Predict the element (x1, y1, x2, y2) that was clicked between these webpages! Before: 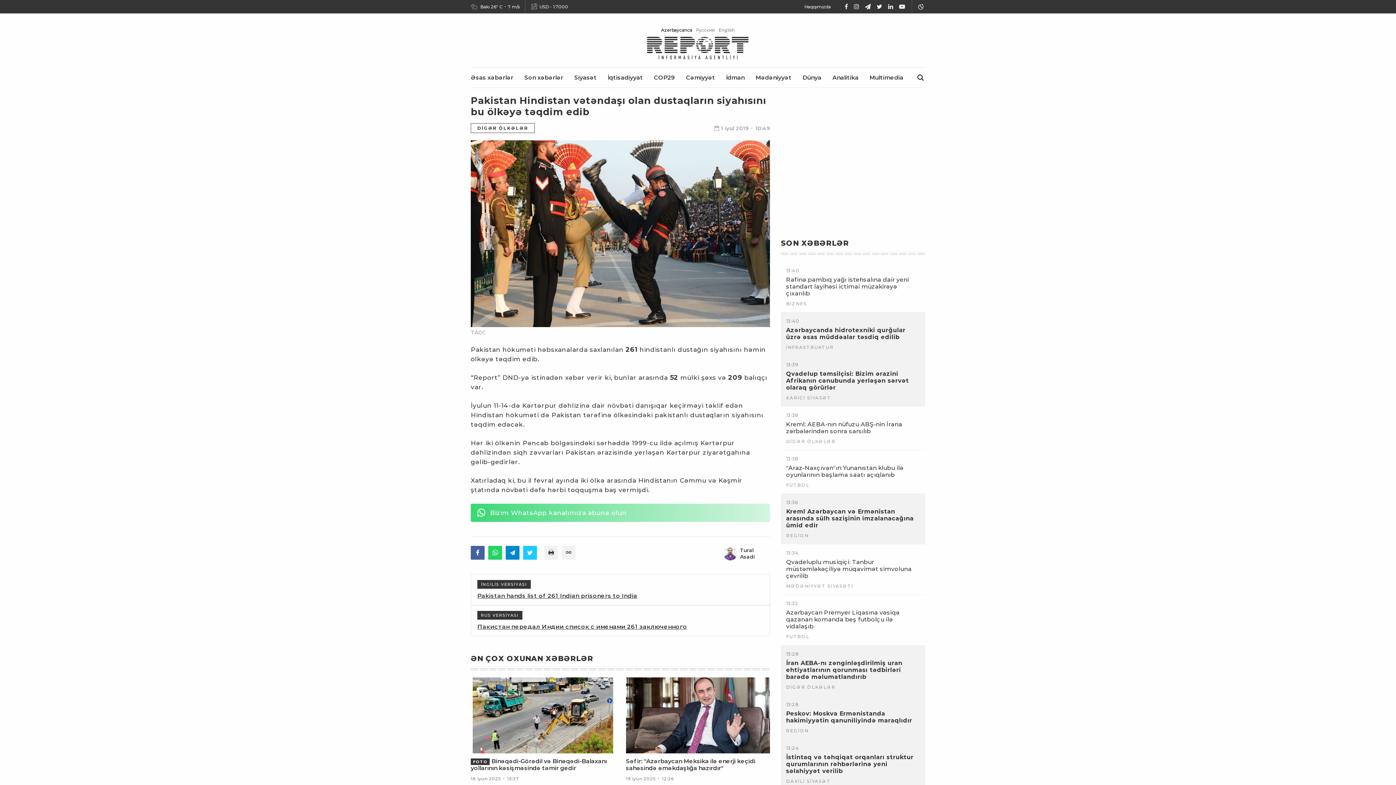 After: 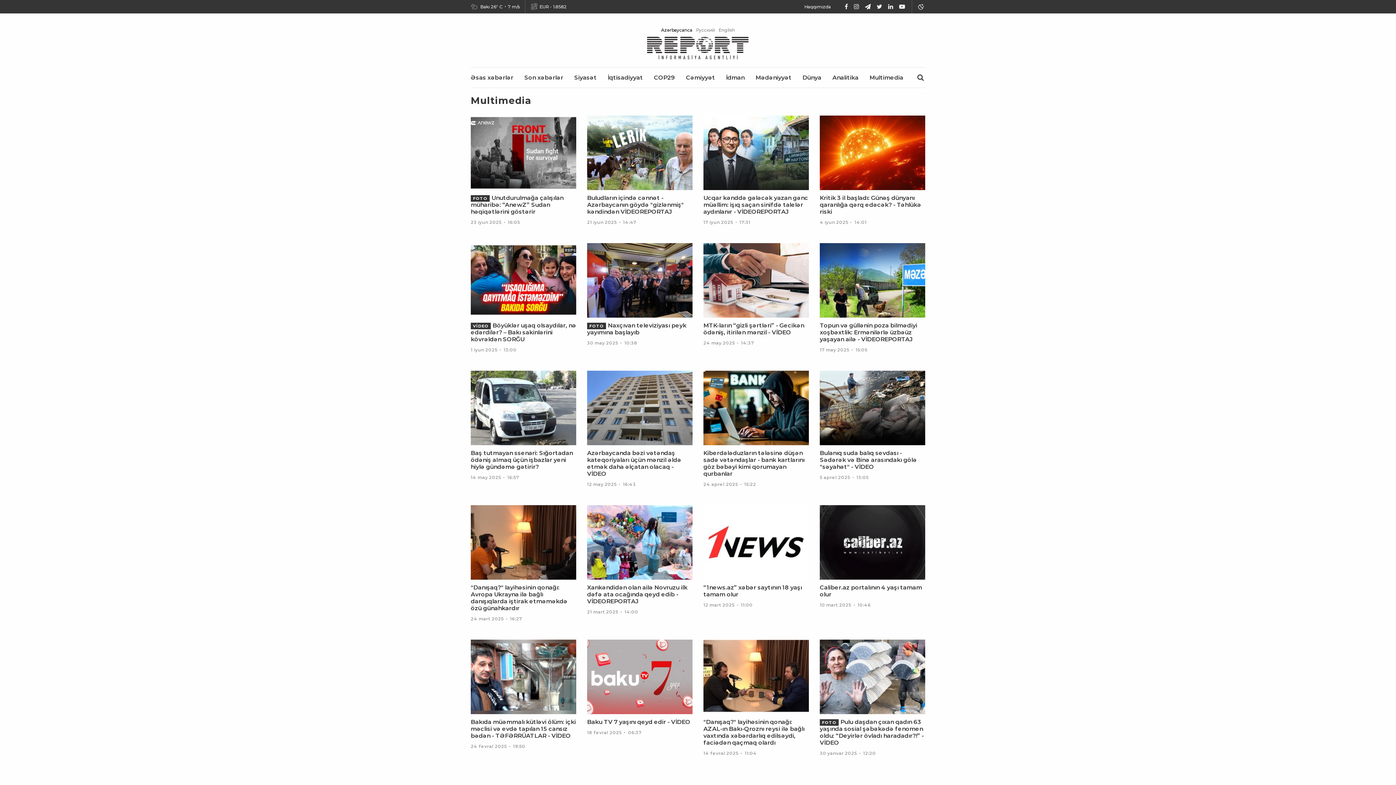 Action: label: Multimedia bbox: (869, 74, 903, 81)